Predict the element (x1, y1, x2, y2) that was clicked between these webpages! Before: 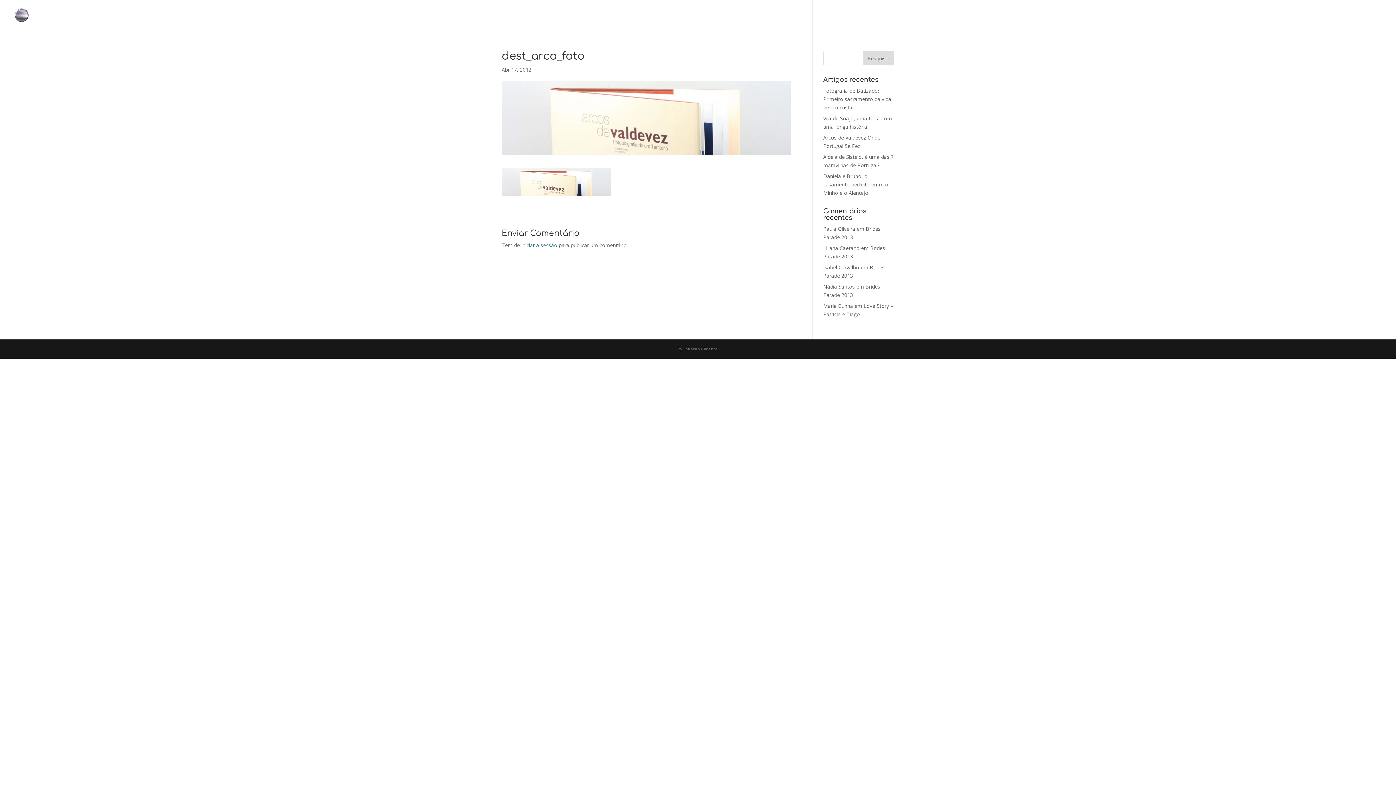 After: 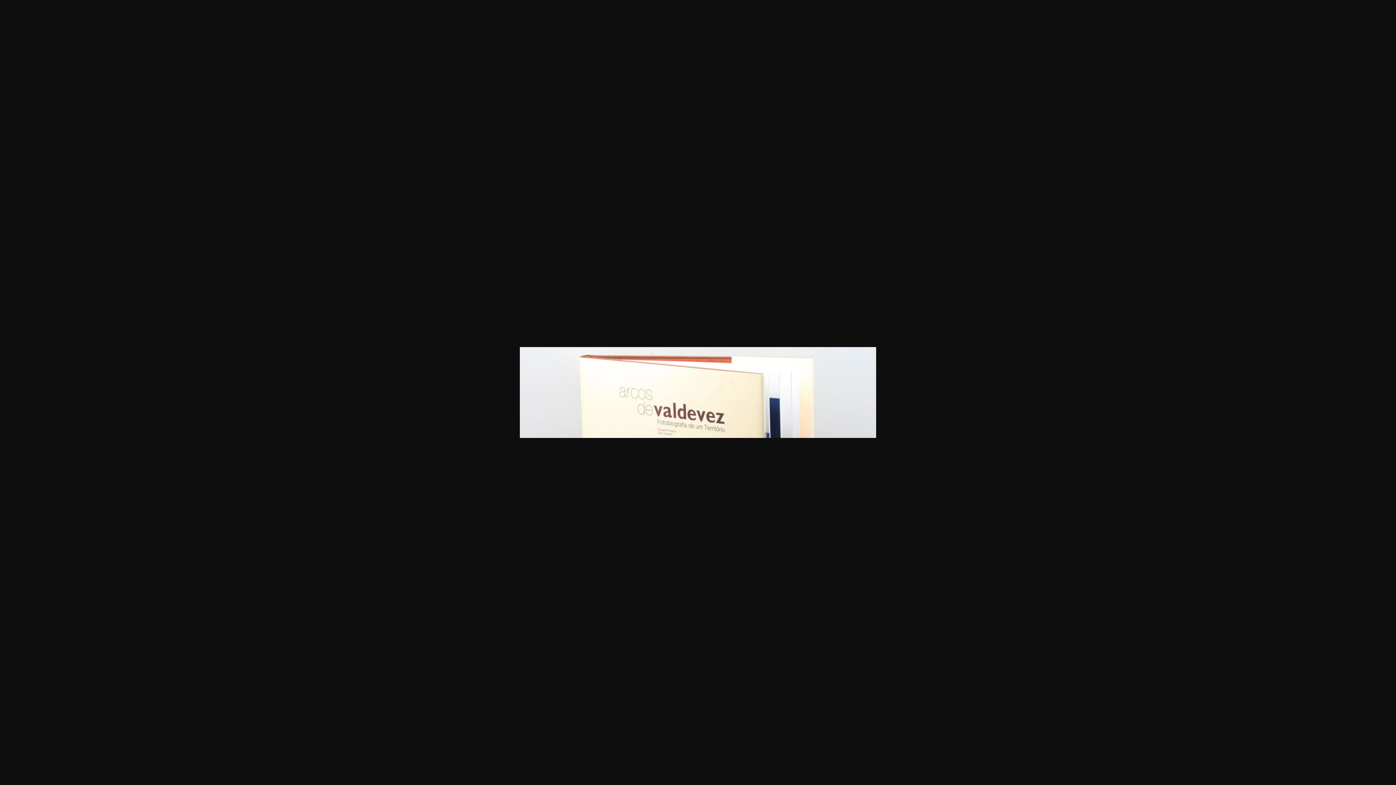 Action: bbox: (501, 188, 610, 195)